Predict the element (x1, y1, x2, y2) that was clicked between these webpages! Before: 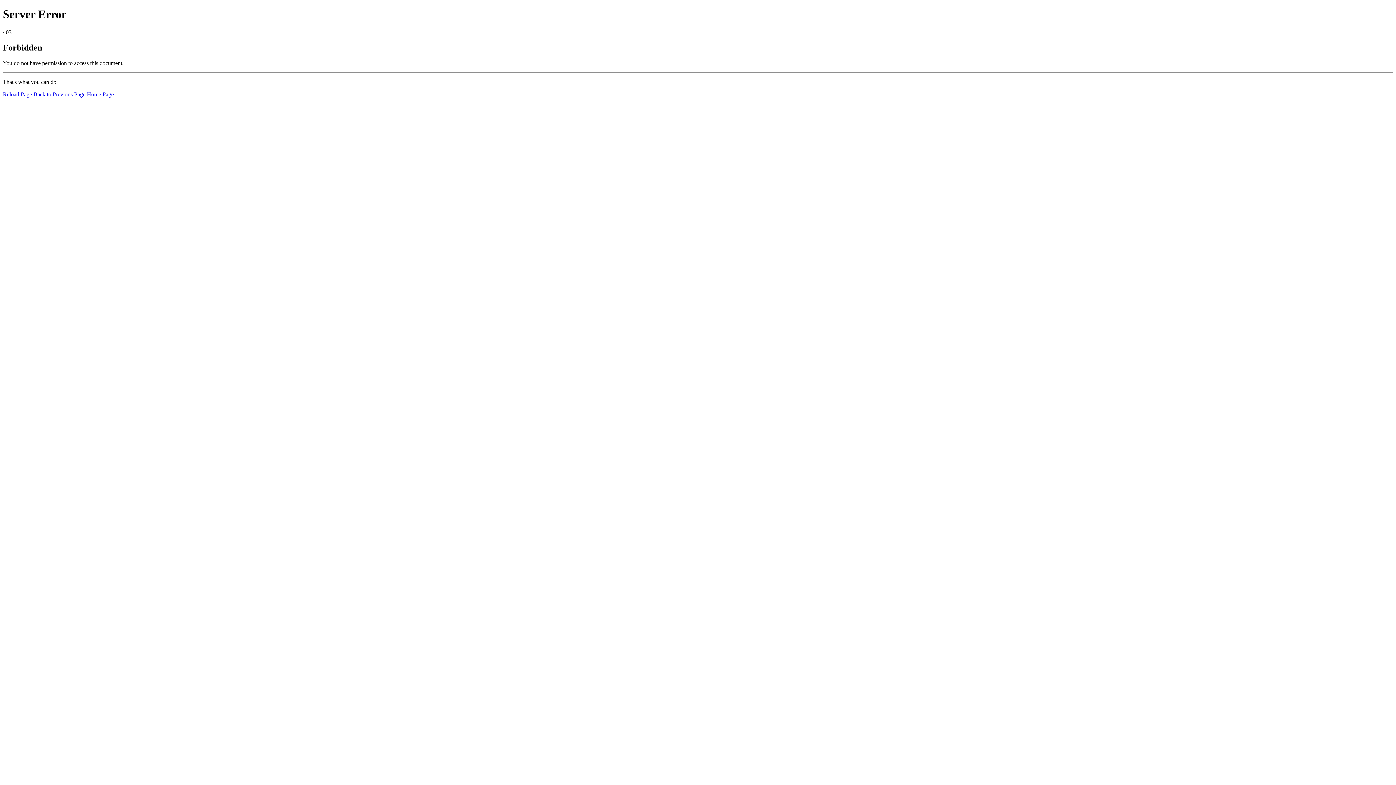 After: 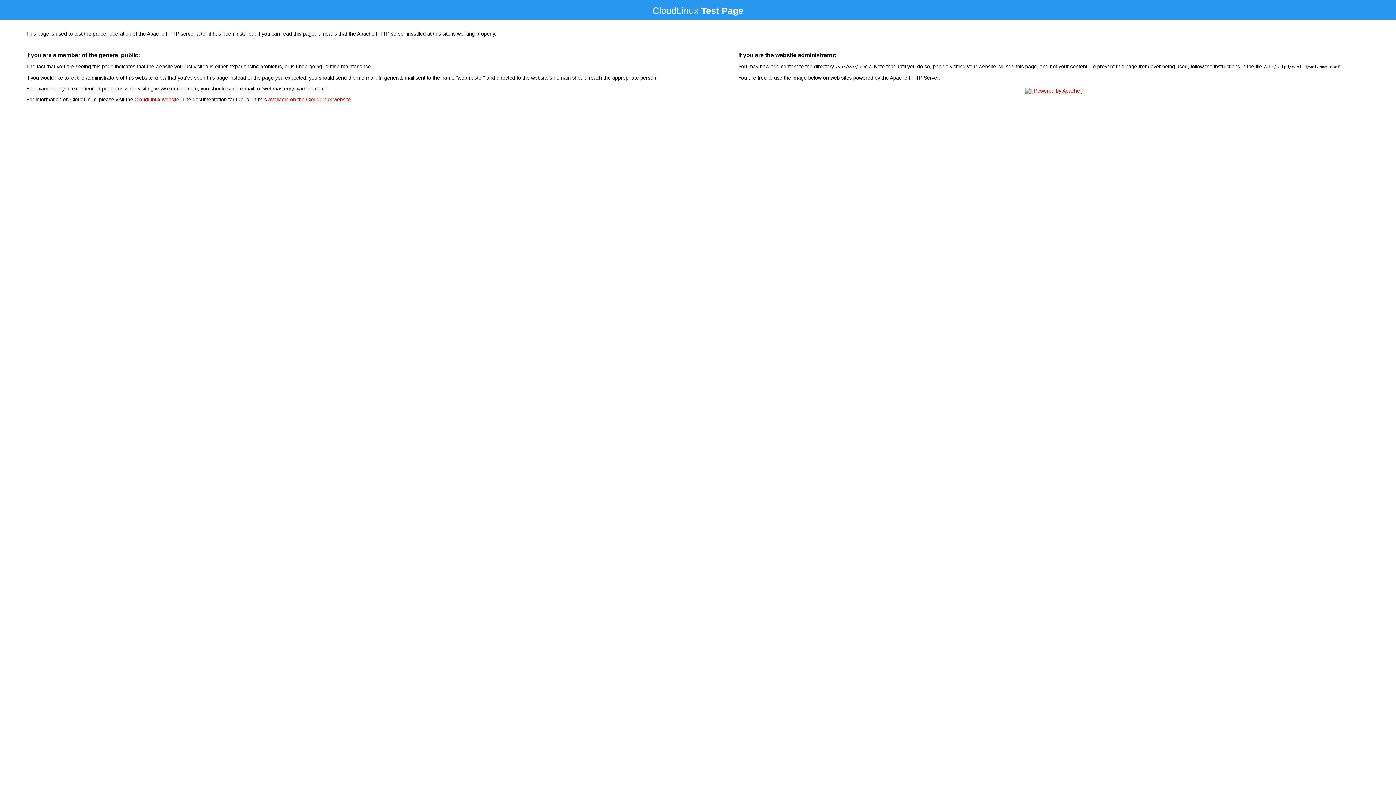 Action: bbox: (86, 91, 113, 97) label: Home Page